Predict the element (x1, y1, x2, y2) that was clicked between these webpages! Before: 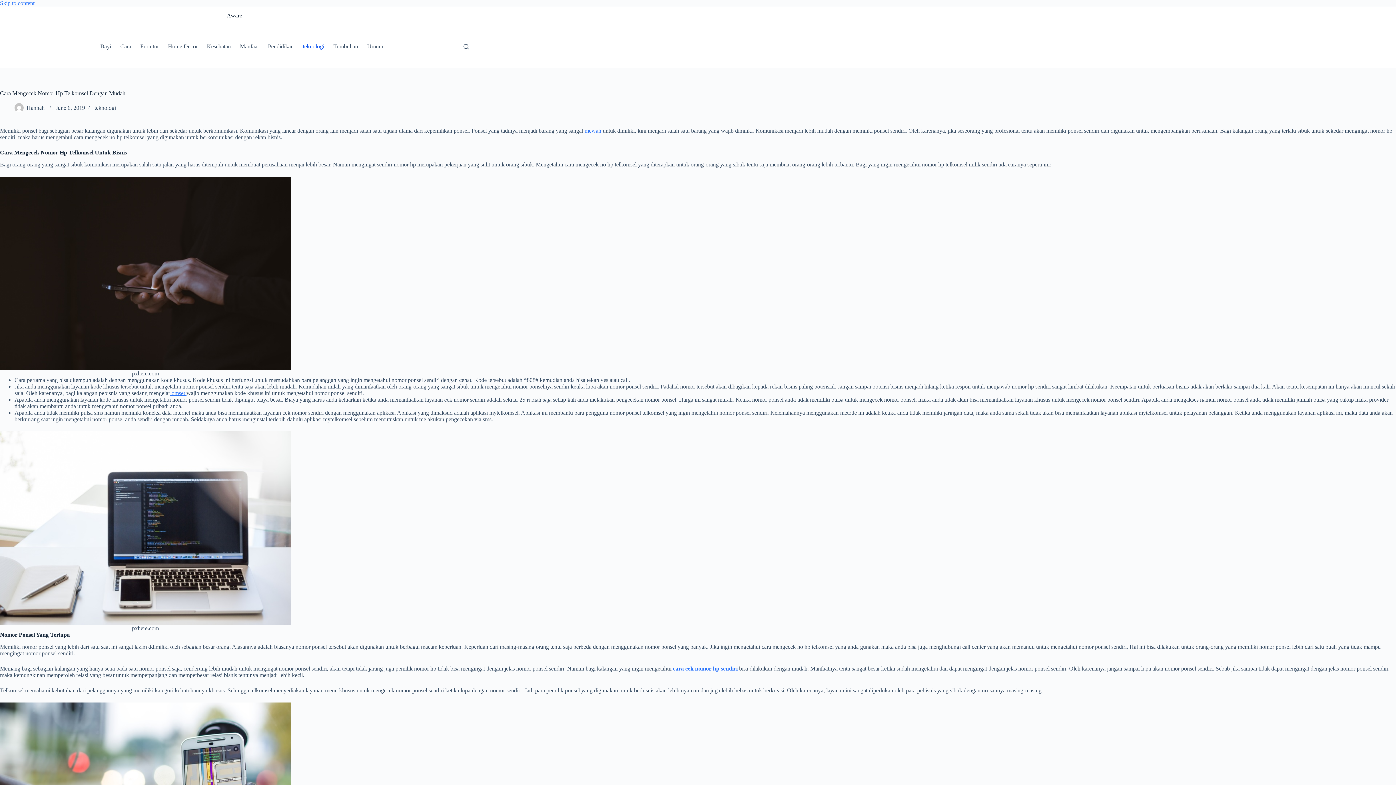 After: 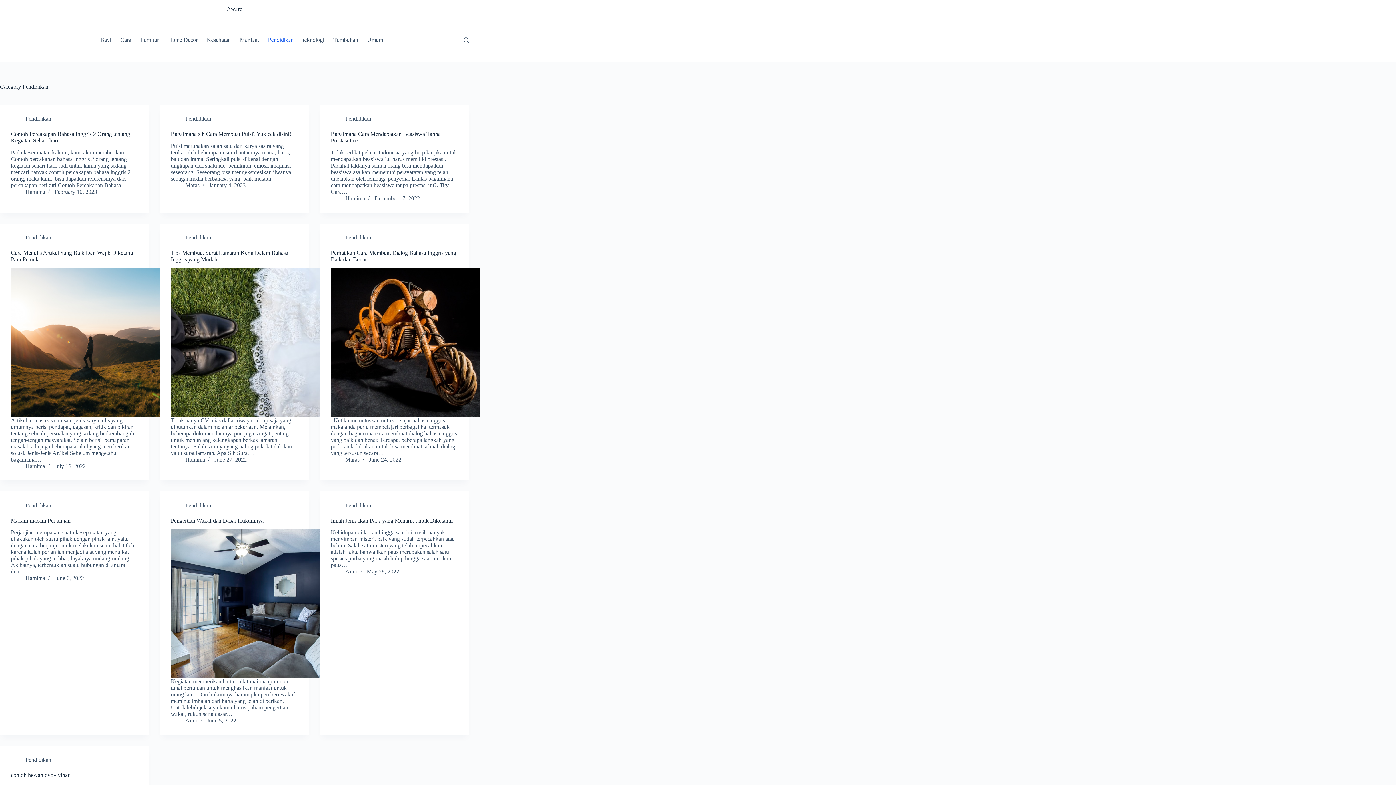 Action: label: Pendidikan bbox: (263, 24, 298, 68)